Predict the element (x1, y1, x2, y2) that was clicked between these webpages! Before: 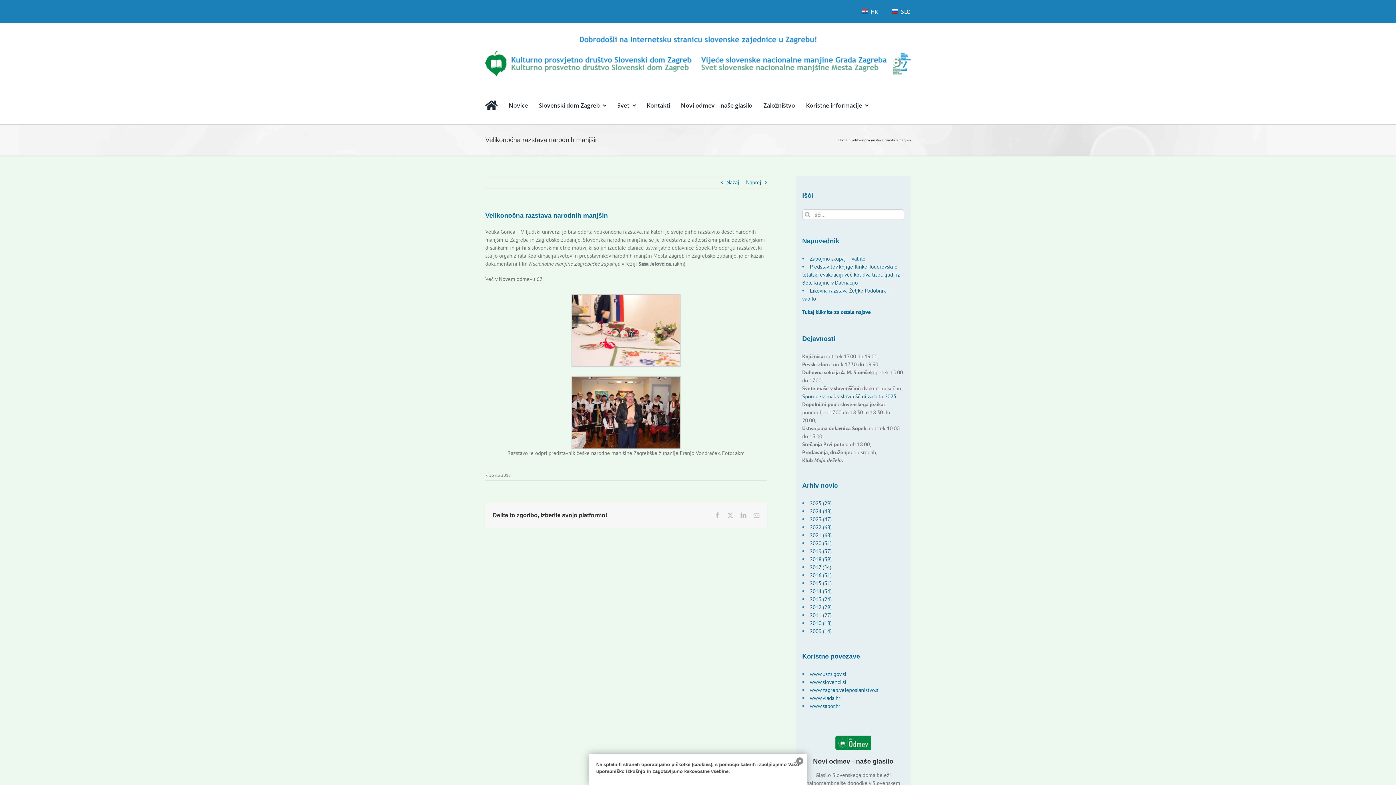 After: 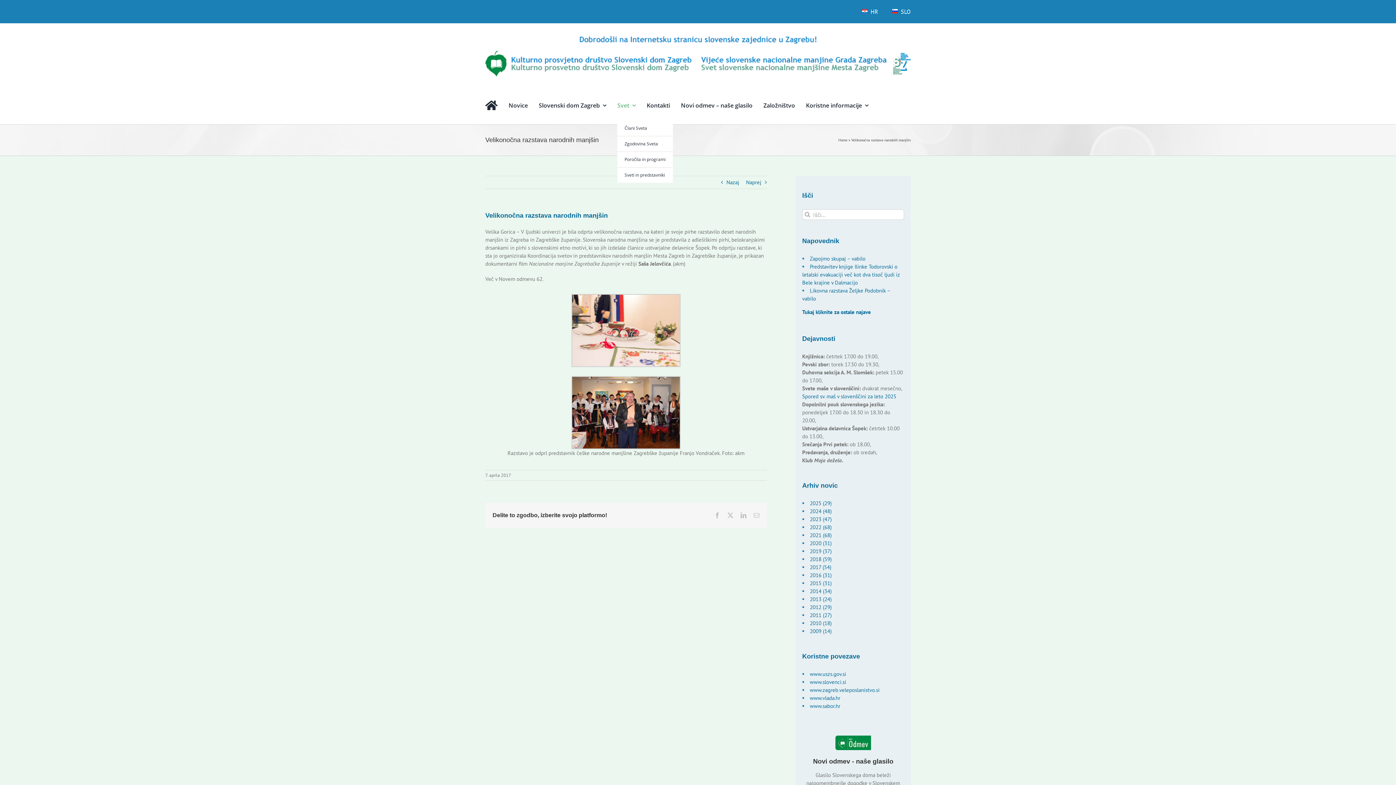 Action: label: Svet bbox: (617, 93, 635, 117)